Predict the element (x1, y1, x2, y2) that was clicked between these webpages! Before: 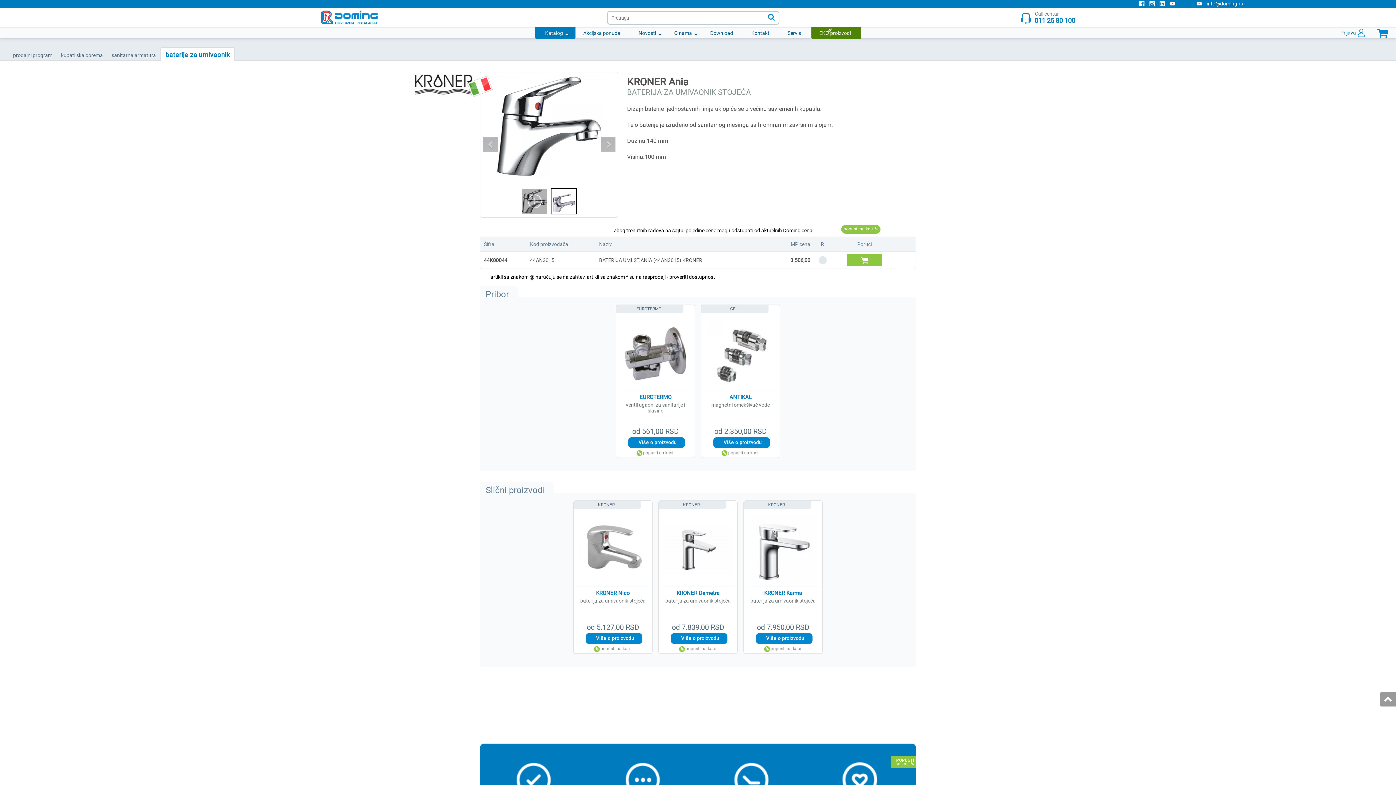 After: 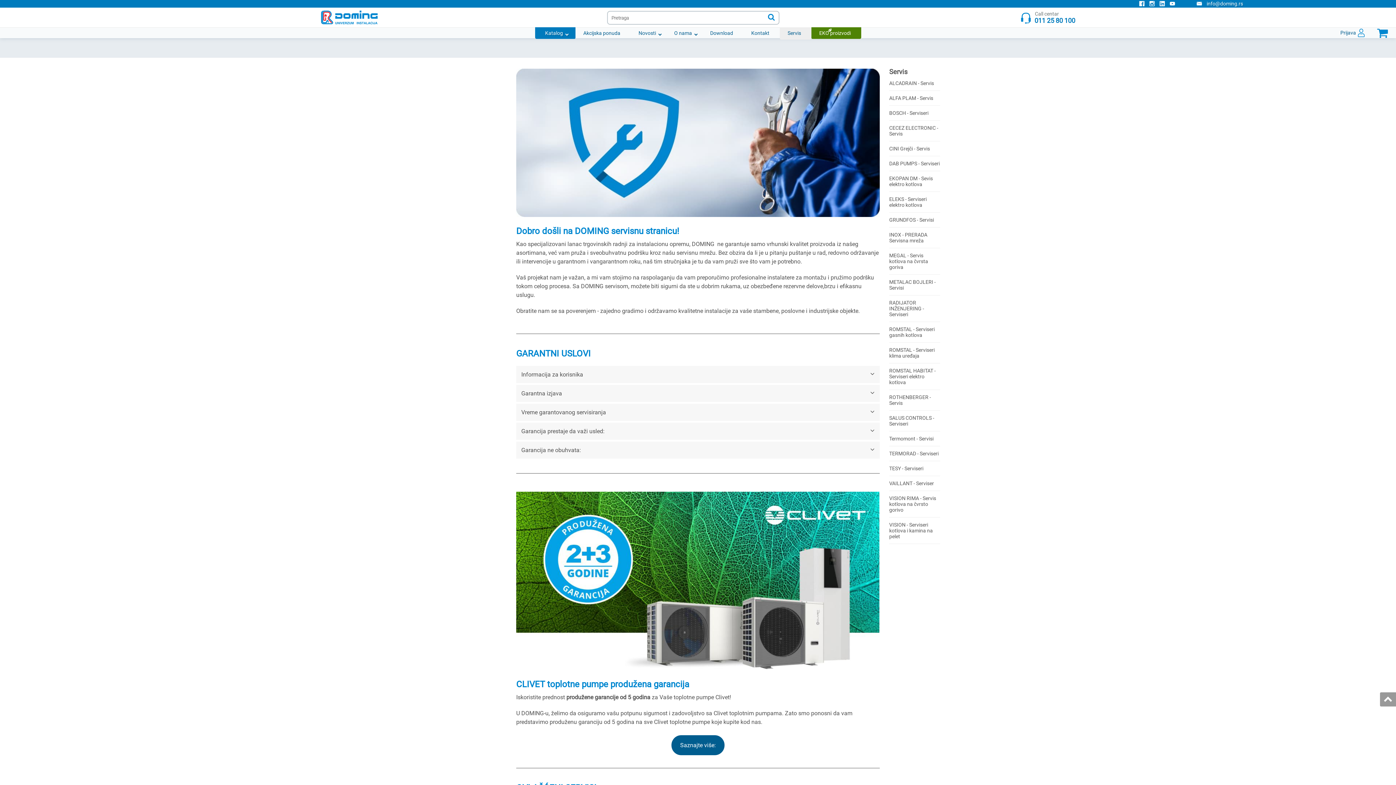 Action: bbox: (779, 27, 811, 38) label: Servis